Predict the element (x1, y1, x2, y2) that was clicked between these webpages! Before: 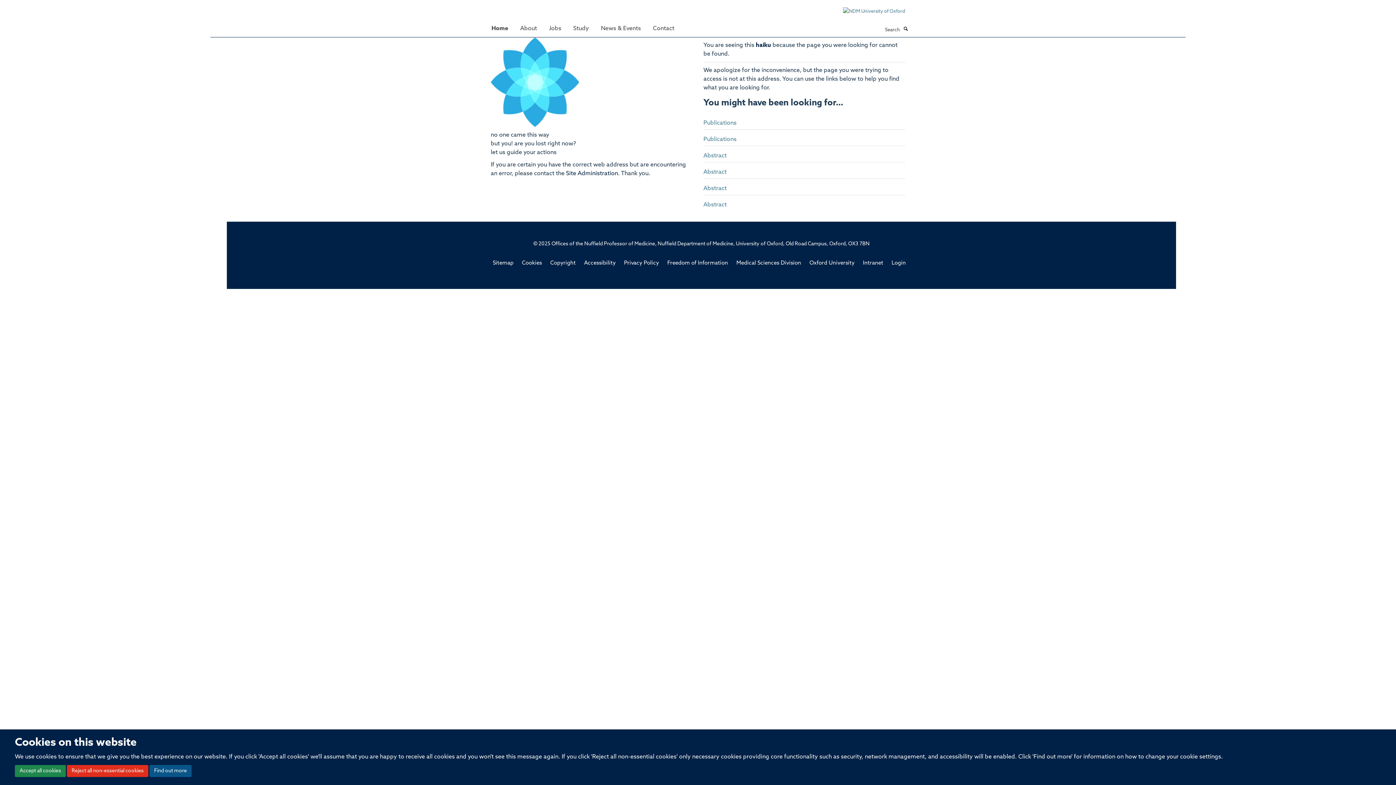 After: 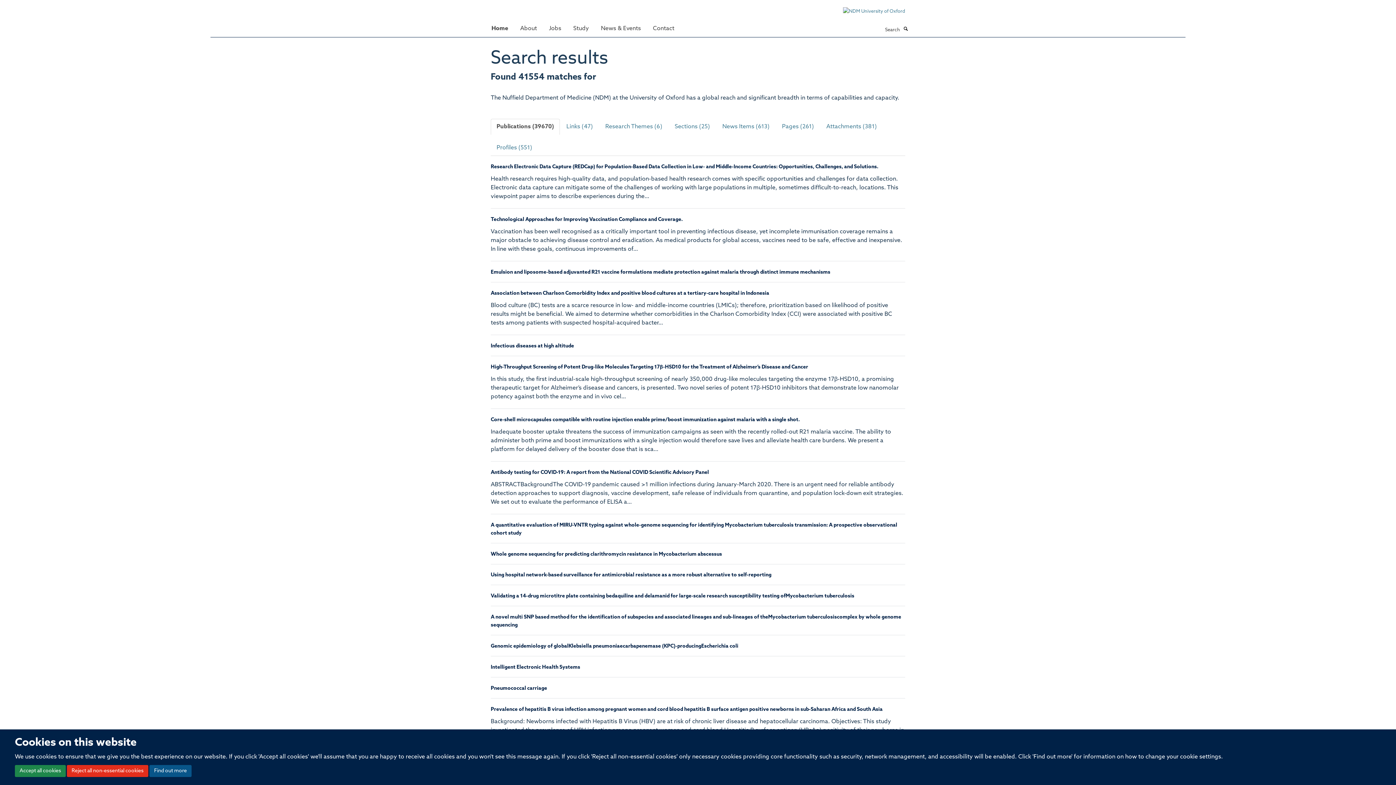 Action: label: Search bbox: (902, 25, 909, 32)